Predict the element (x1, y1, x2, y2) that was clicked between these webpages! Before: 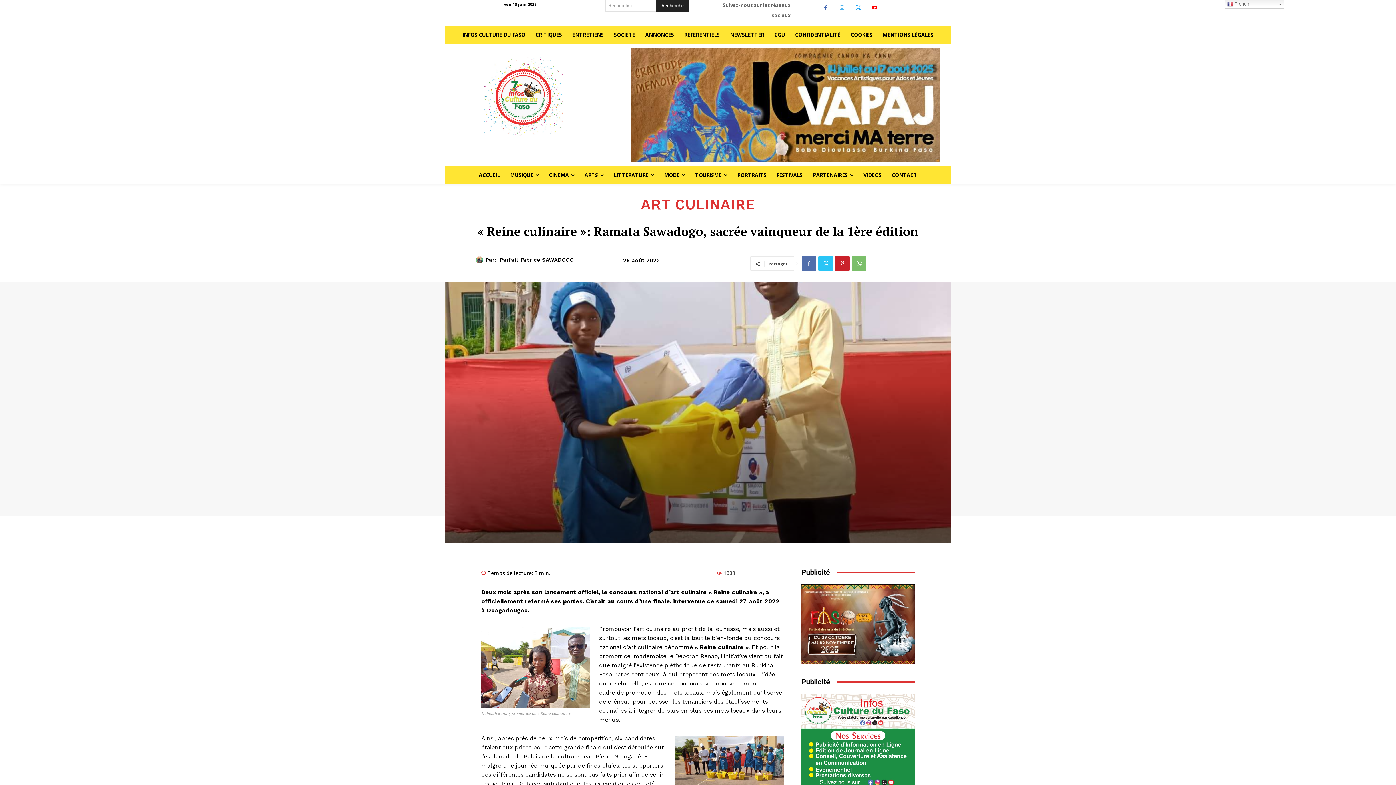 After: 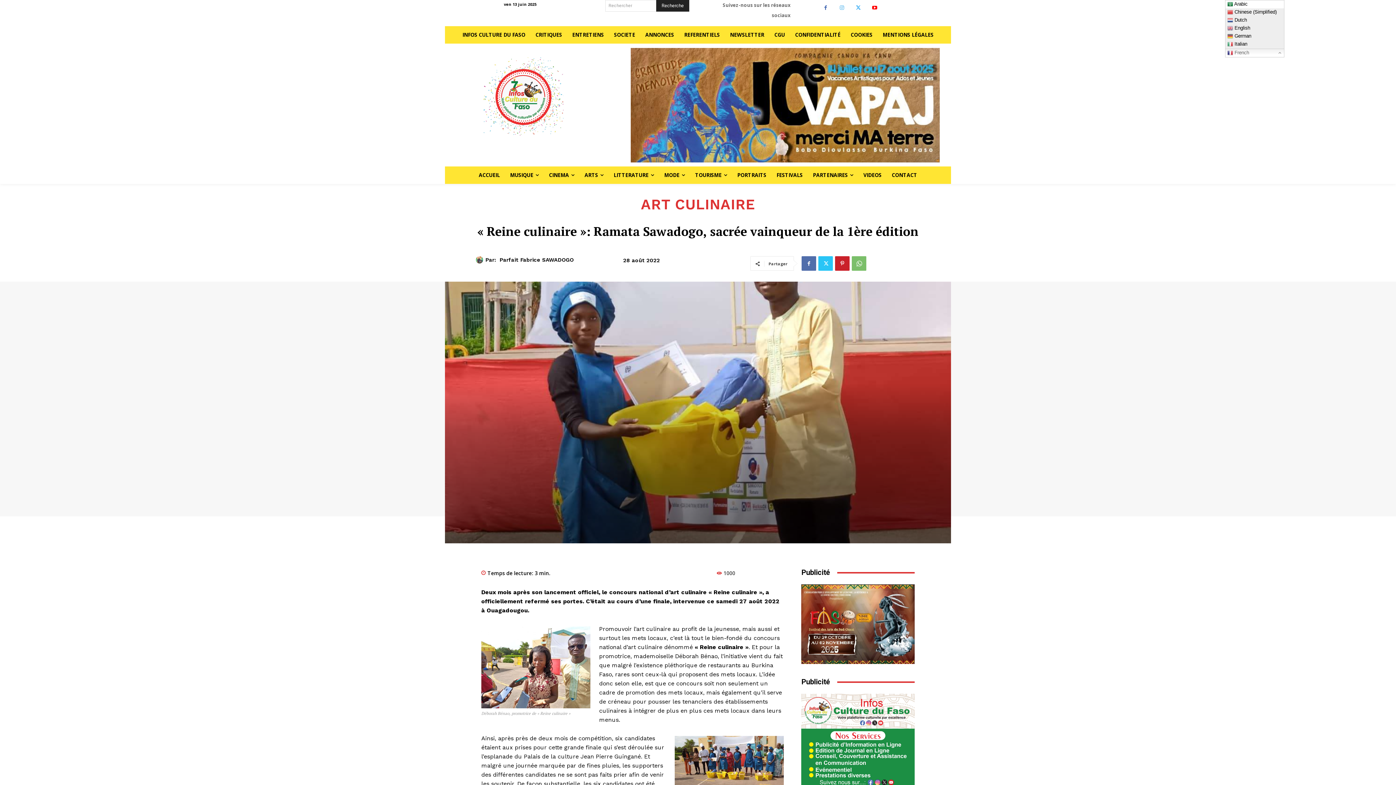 Action: label:  French bbox: (1225, 0, 1284, 8)